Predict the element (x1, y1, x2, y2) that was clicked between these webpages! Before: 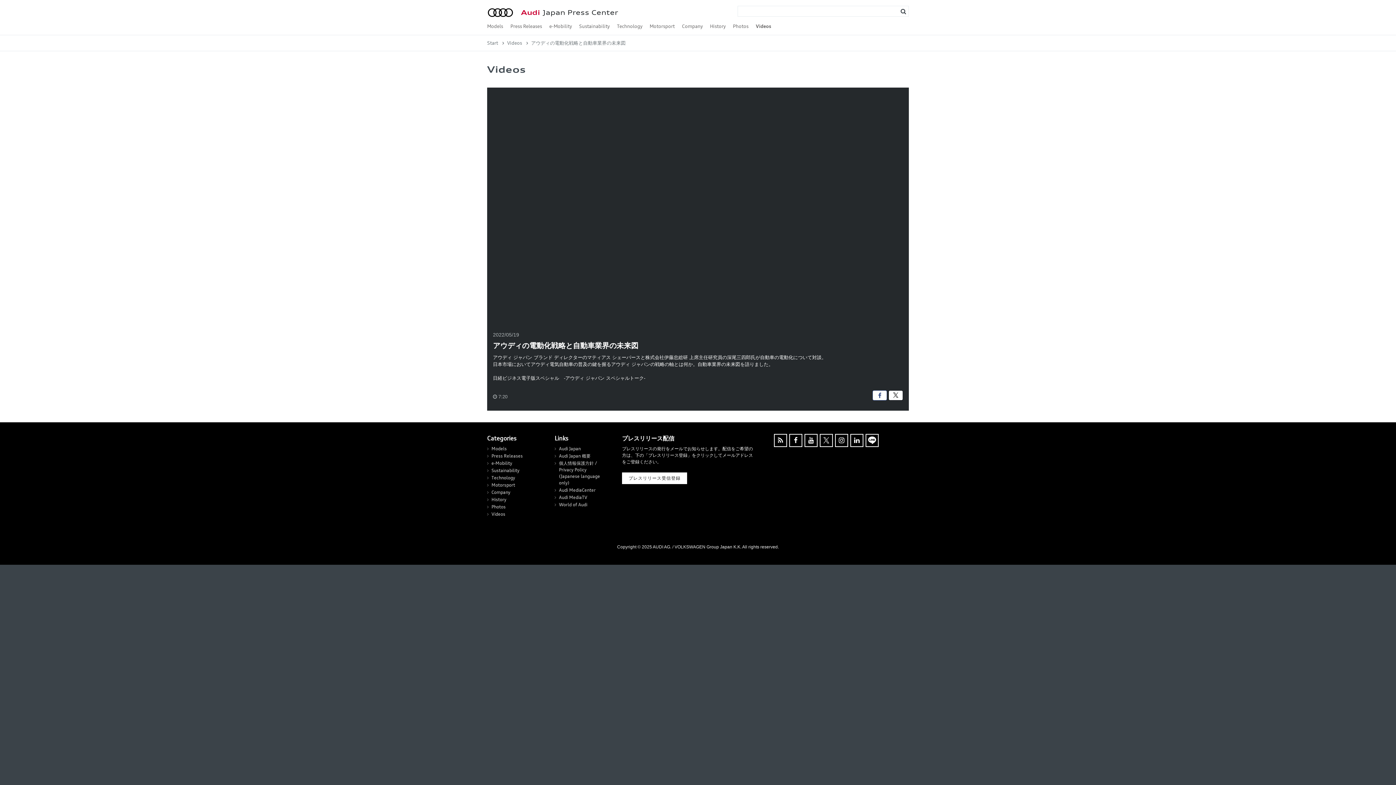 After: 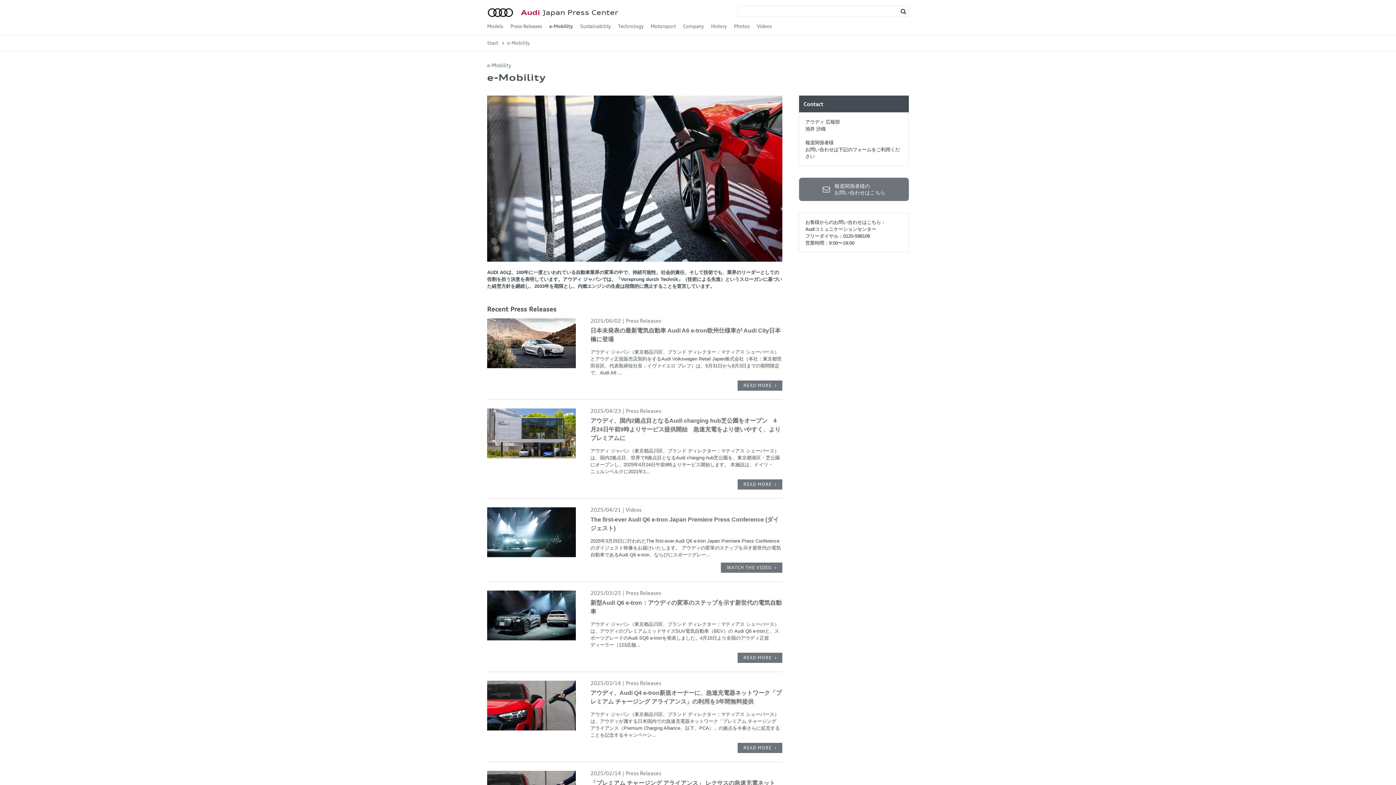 Action: bbox: (491, 460, 537, 466) label: e-Mobility